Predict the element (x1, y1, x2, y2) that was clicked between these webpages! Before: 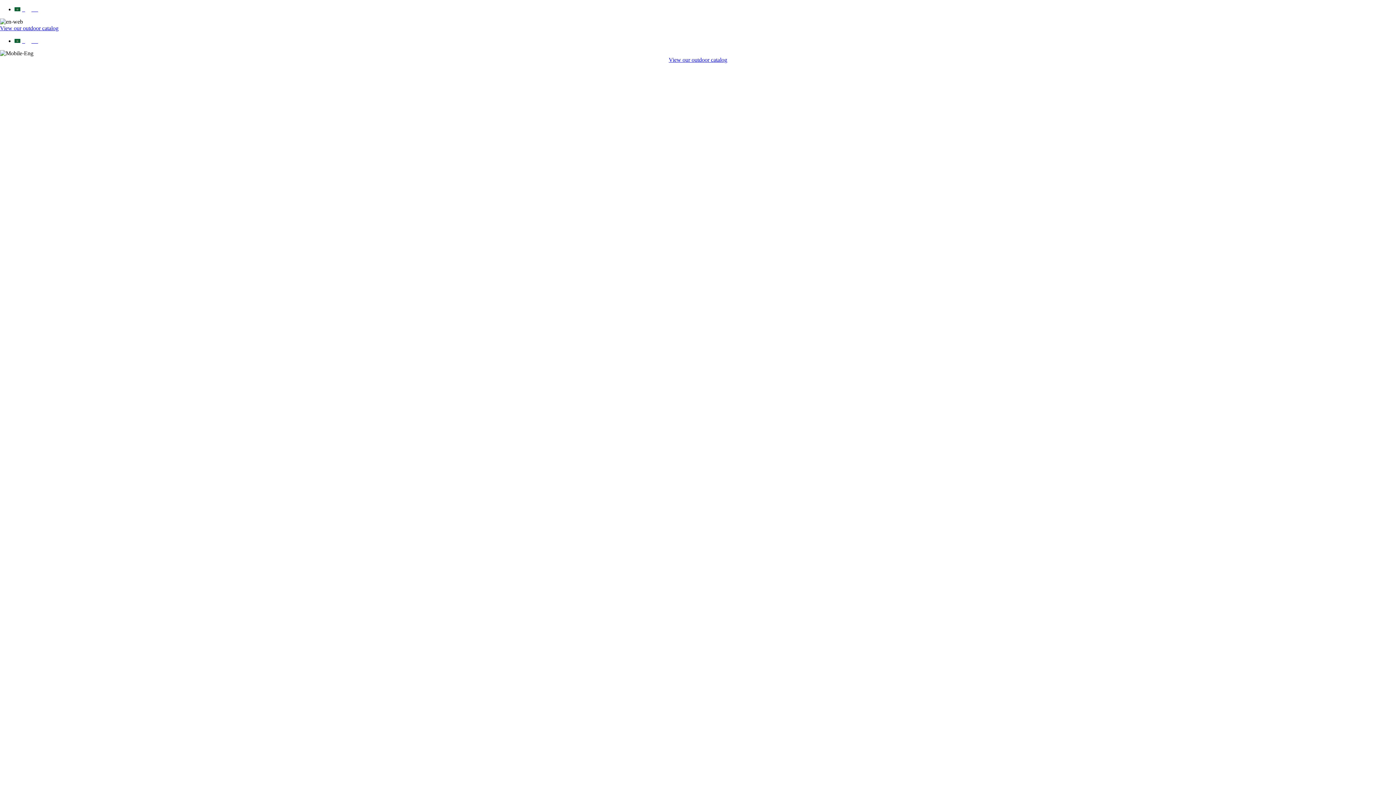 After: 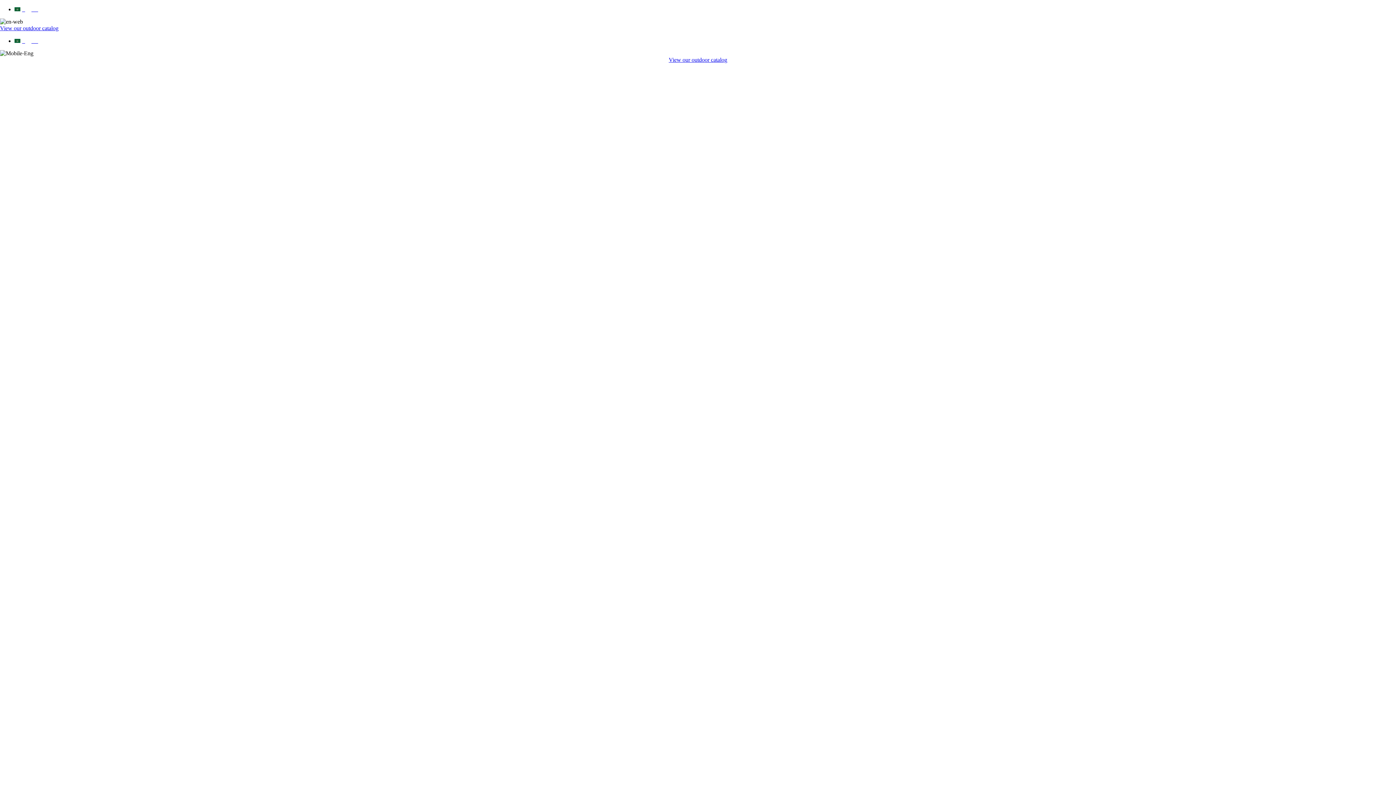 Action: bbox: (0, 25, 58, 31) label: View our outdoor catalog